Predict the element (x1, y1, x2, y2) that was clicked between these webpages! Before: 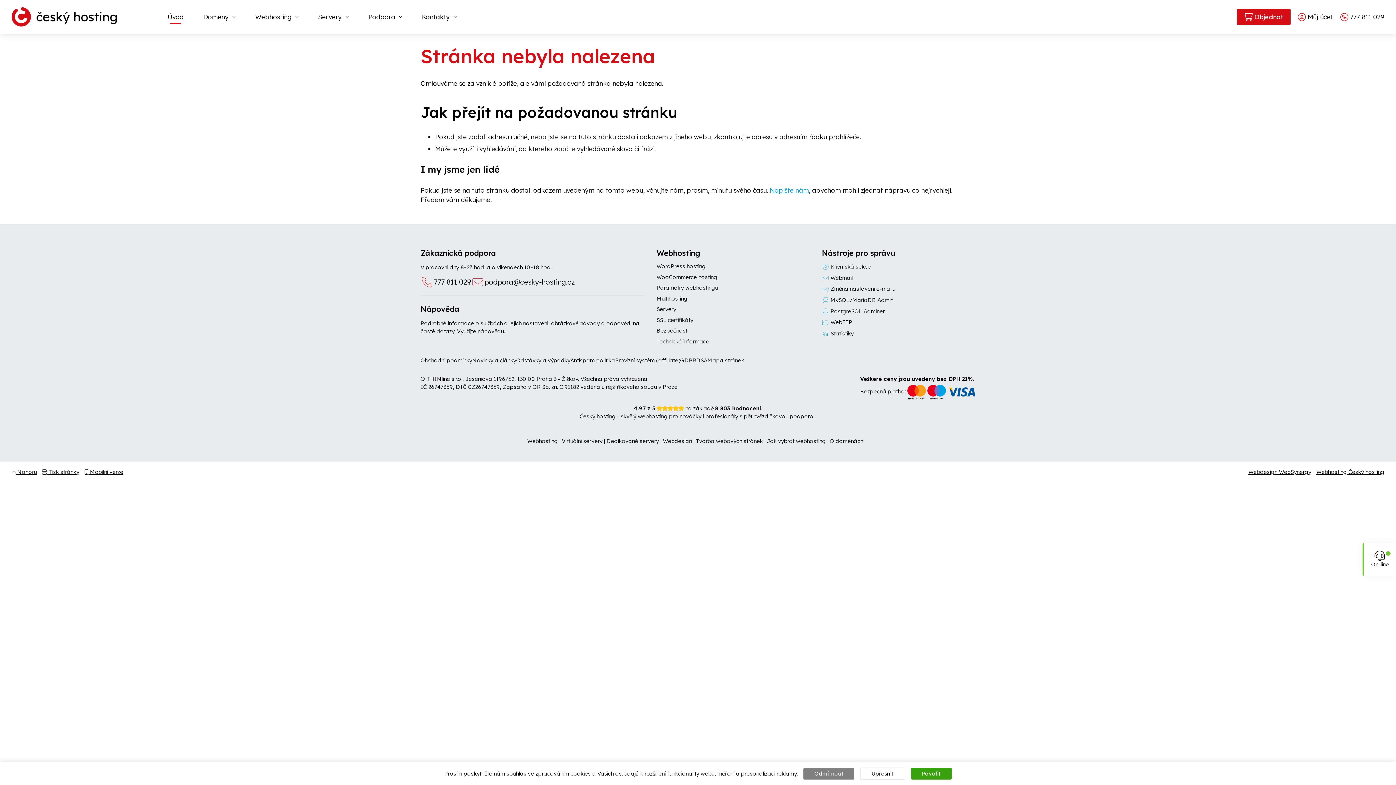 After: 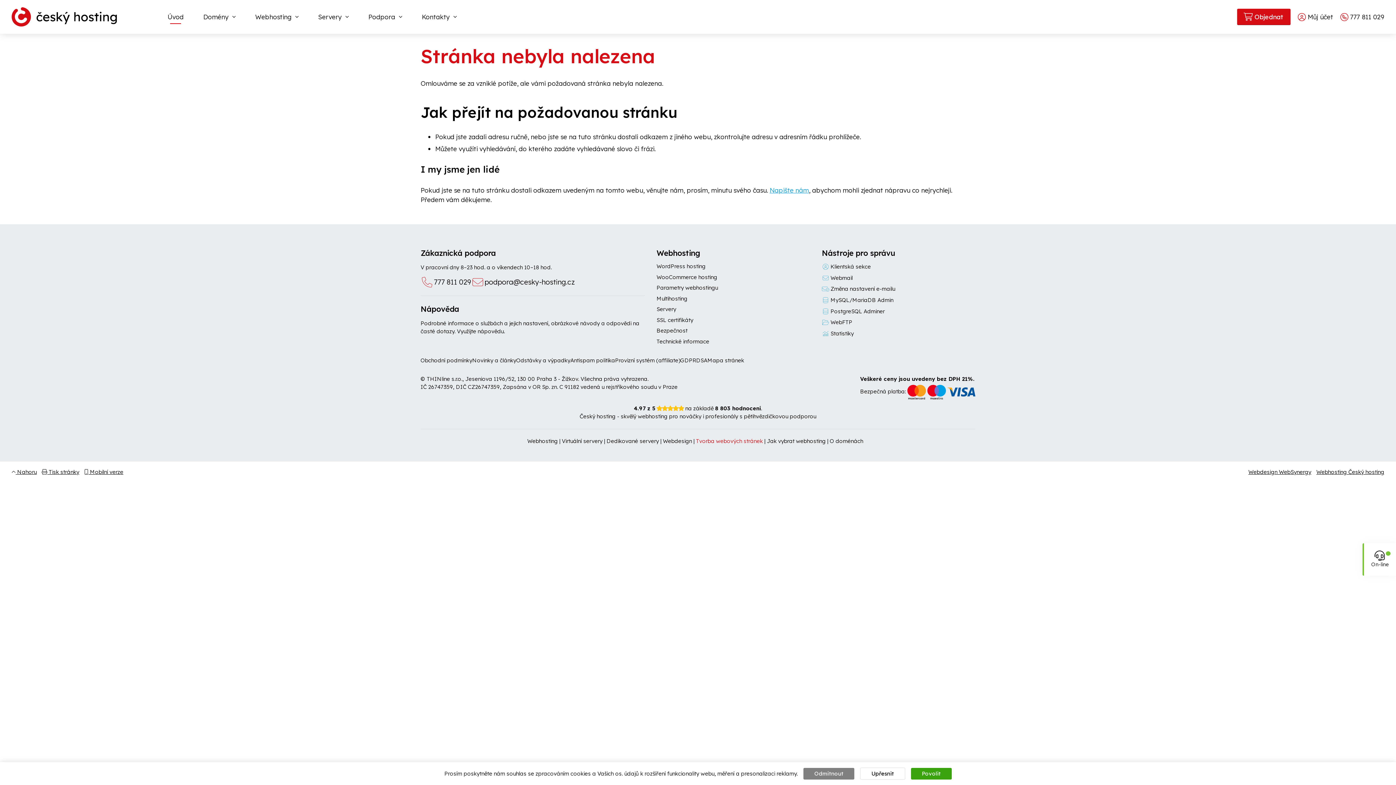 Action: bbox: (696, 437, 763, 444) label: Tvorba webových stránek